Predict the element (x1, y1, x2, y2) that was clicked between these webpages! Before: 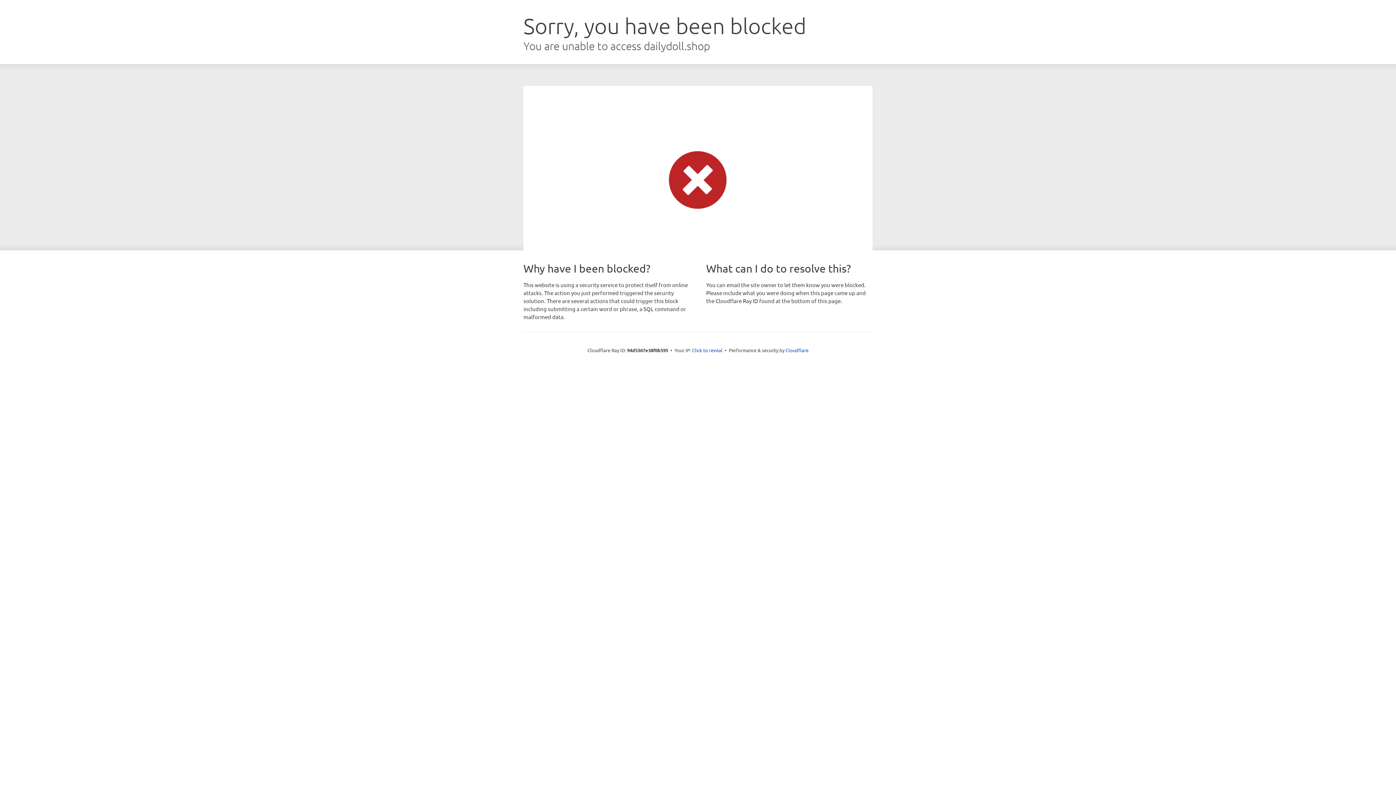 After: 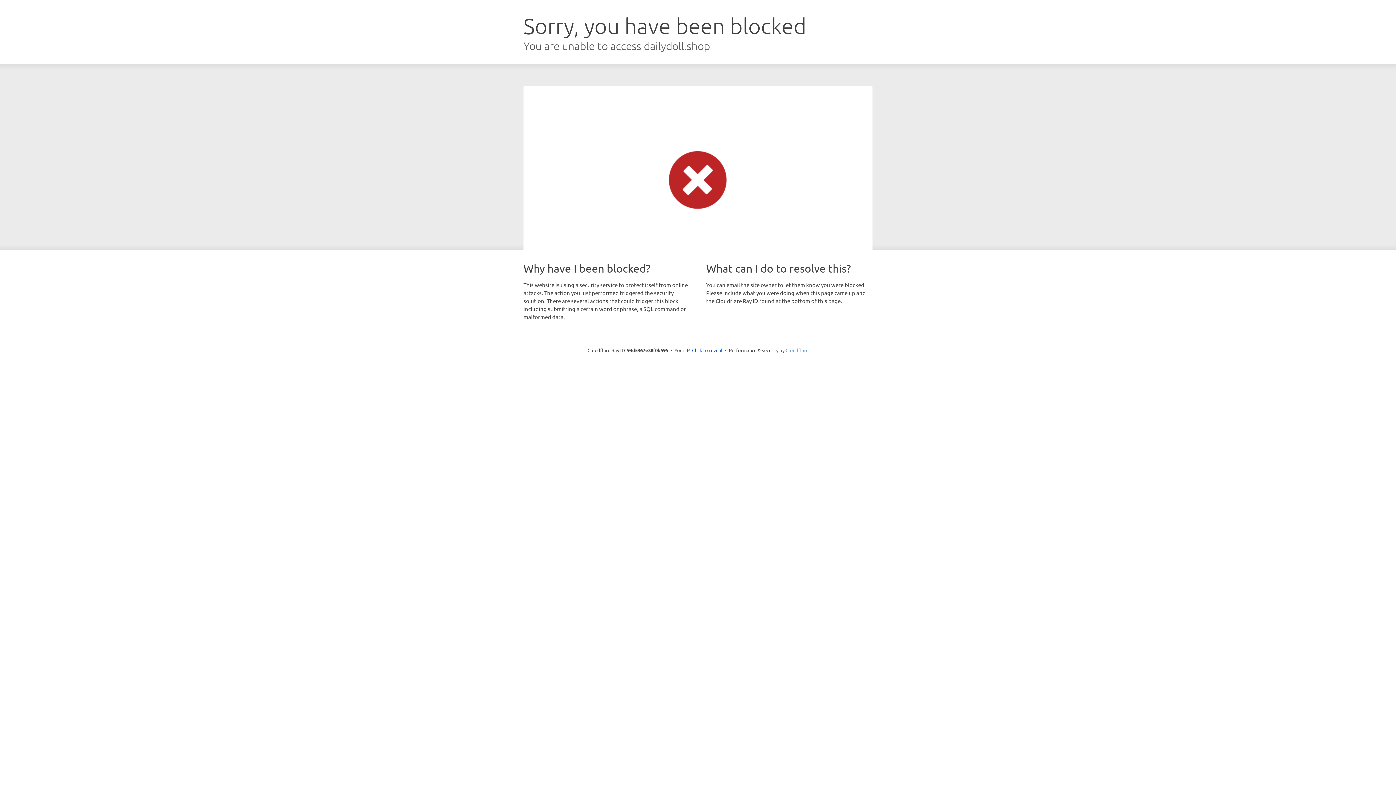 Action: label: Cloudflare bbox: (785, 347, 808, 353)